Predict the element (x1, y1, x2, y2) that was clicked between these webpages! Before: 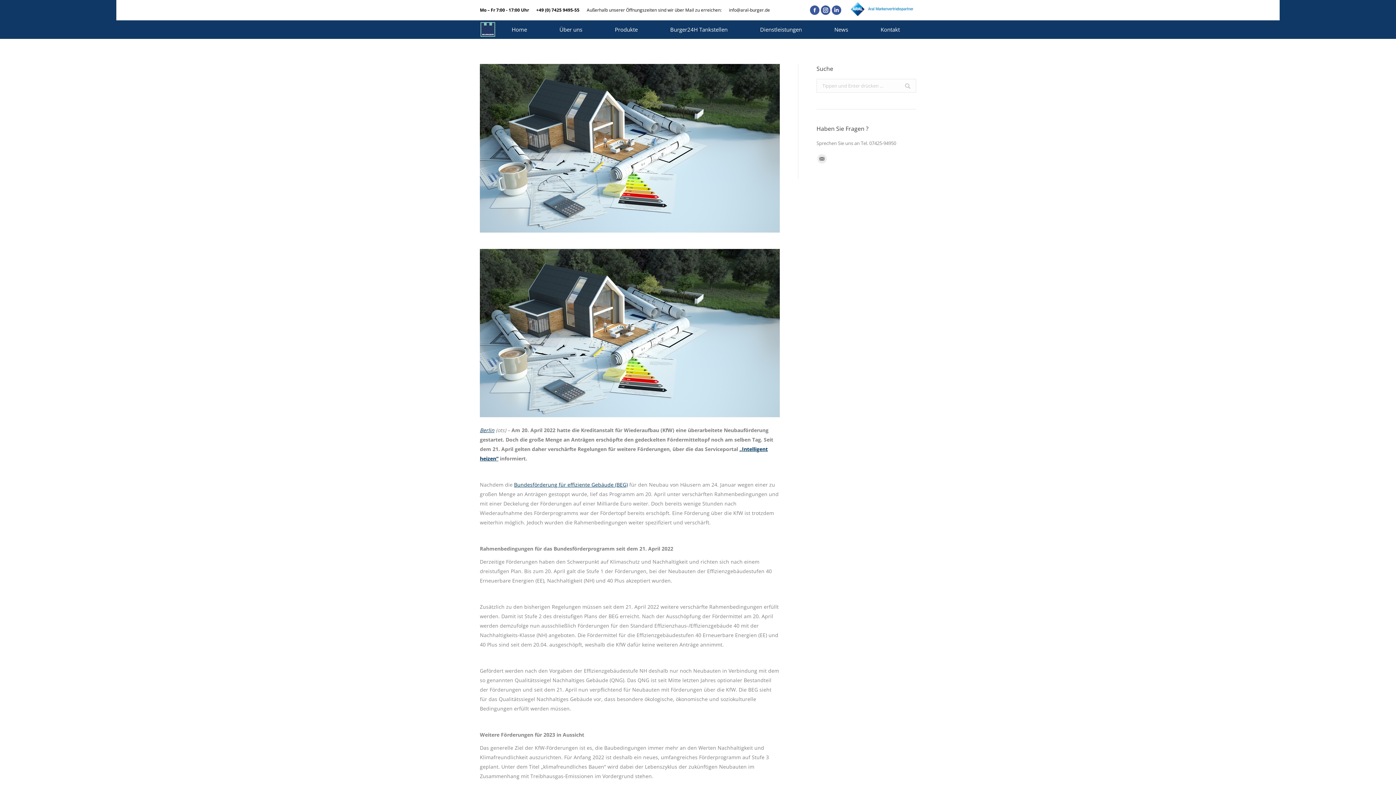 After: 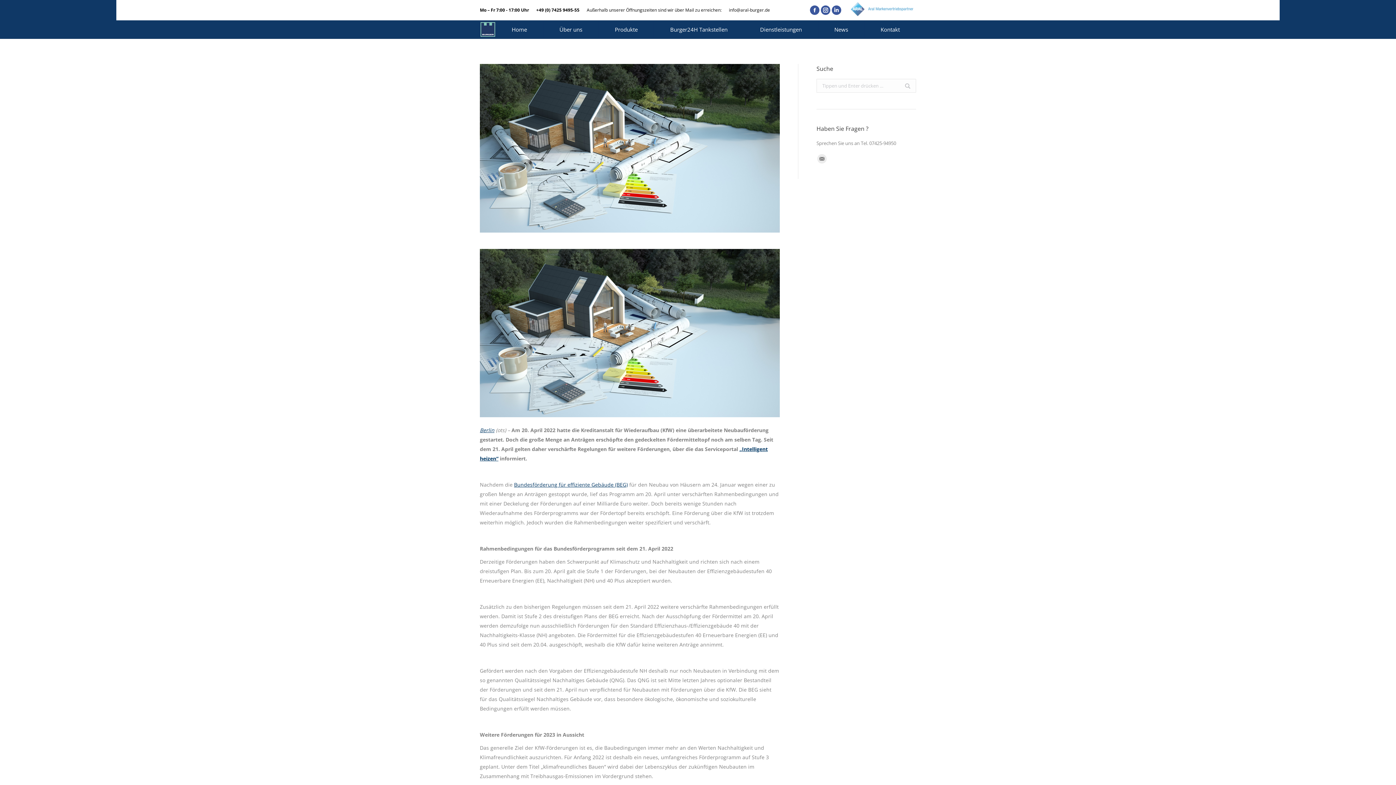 Action: bbox: (849, 12, 916, 18)